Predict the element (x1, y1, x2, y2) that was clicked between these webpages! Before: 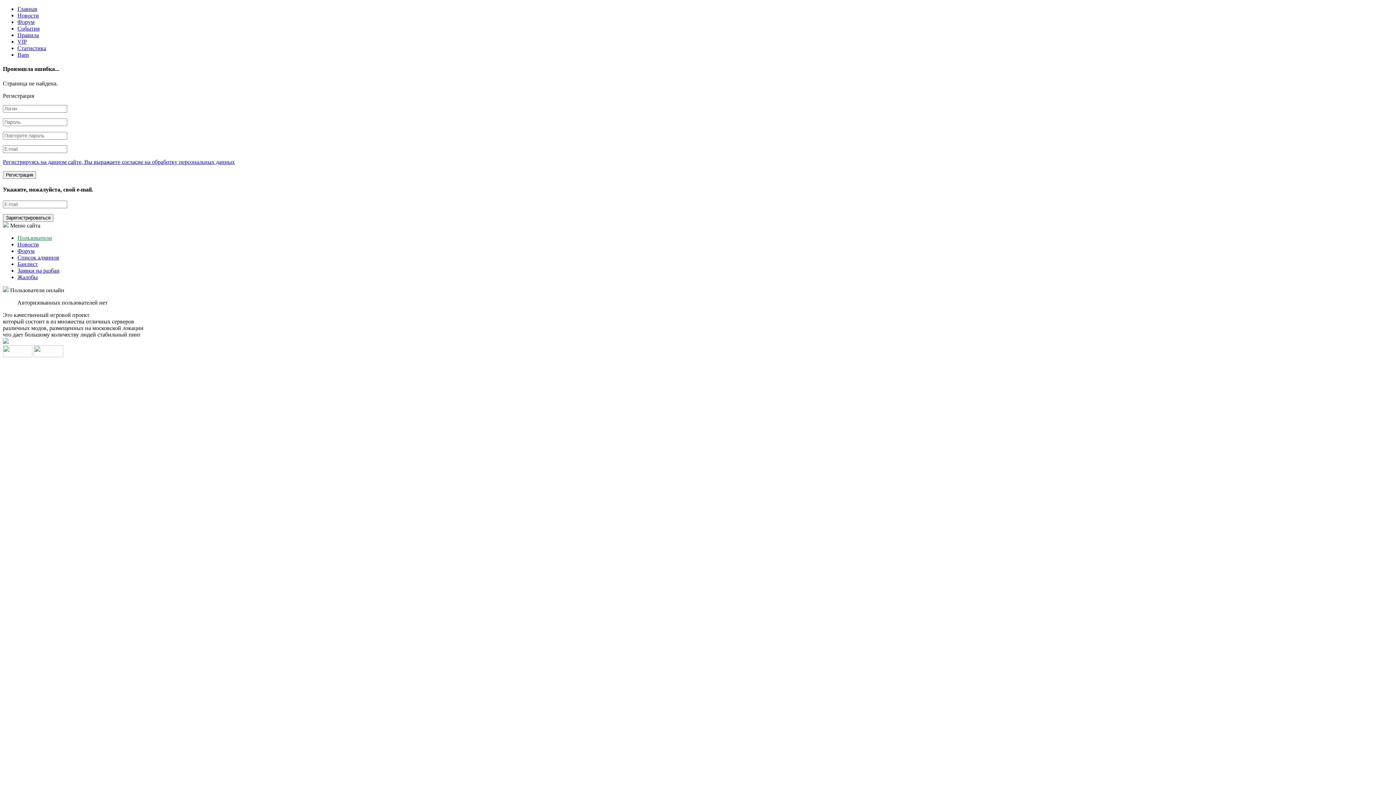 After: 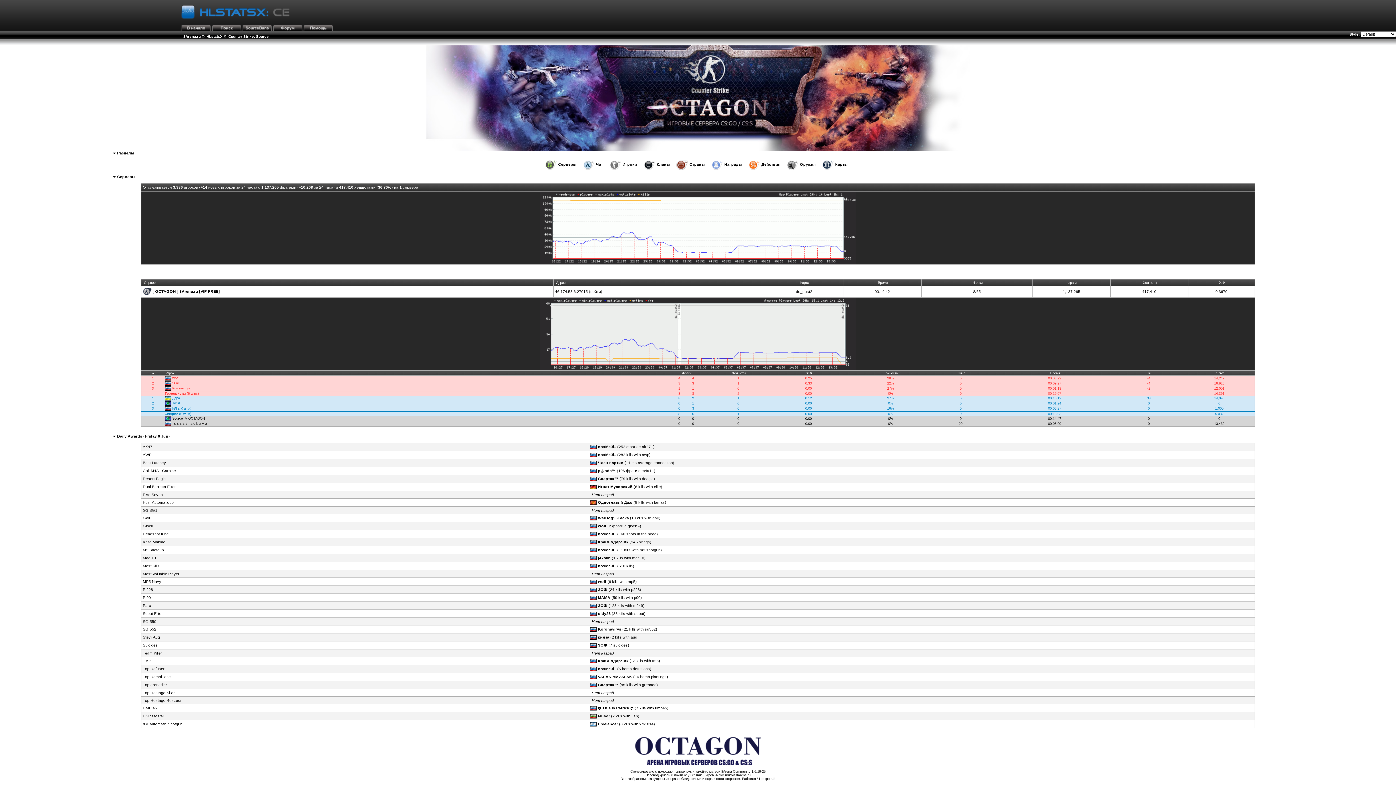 Action: bbox: (17, 45, 46, 51) label: Статистика